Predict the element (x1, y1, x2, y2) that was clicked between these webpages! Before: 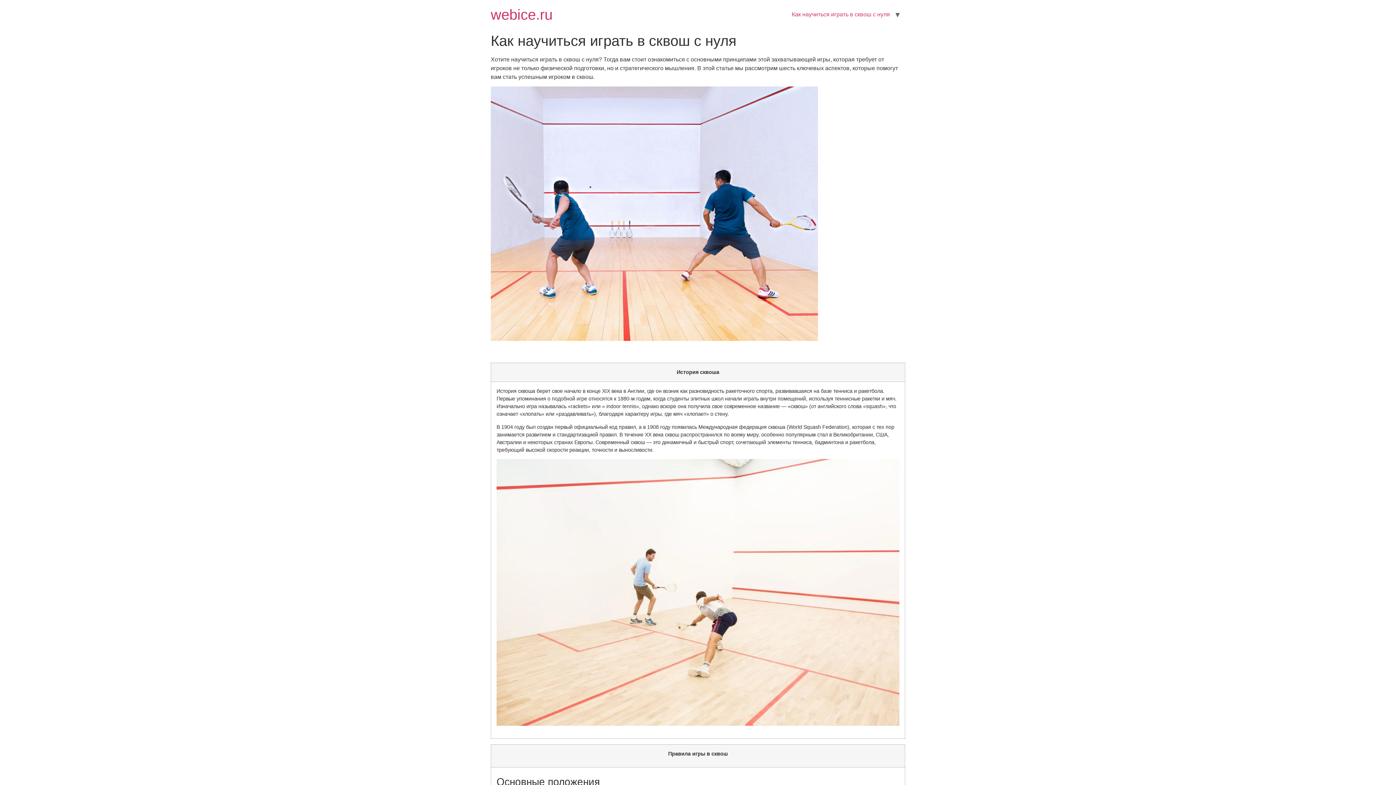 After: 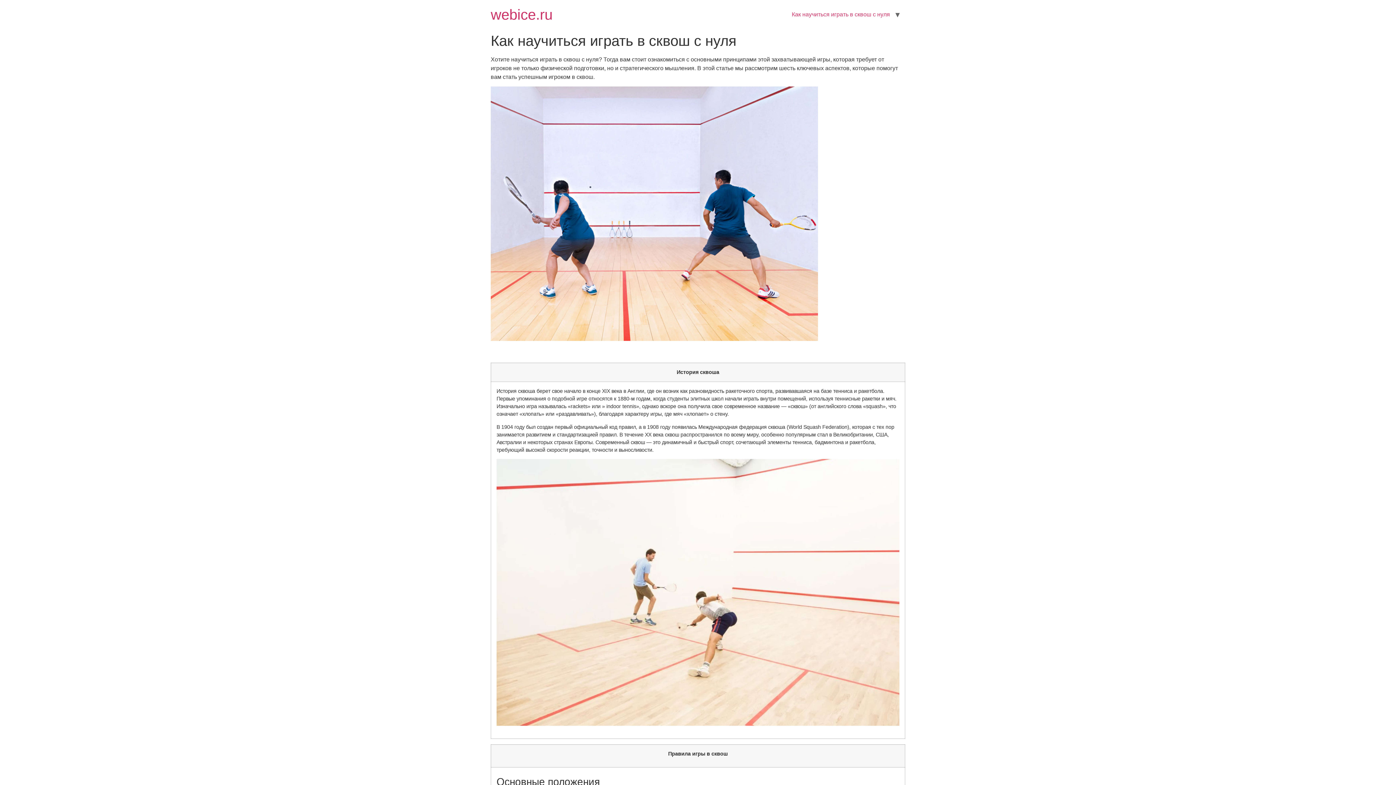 Action: label: webice.ru bbox: (490, 6, 552, 22)